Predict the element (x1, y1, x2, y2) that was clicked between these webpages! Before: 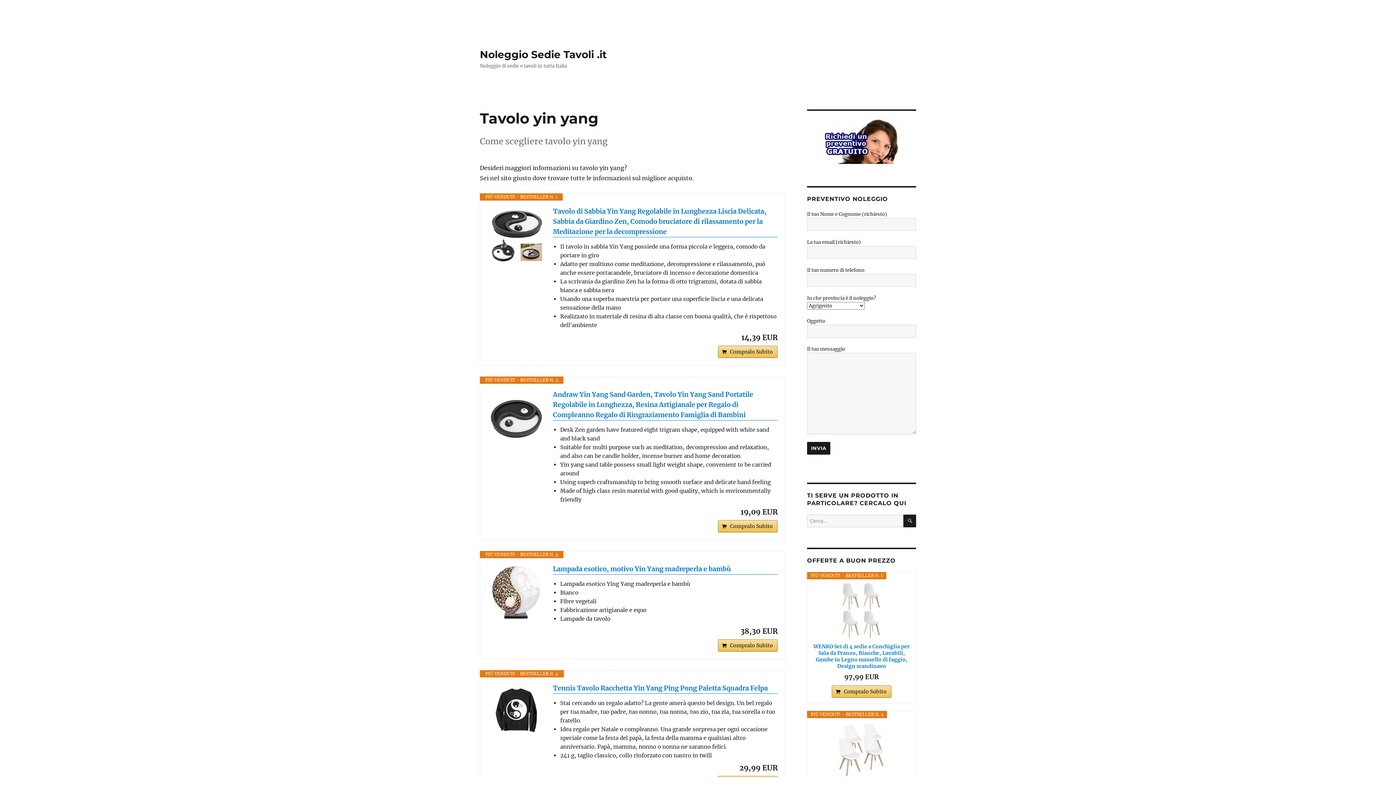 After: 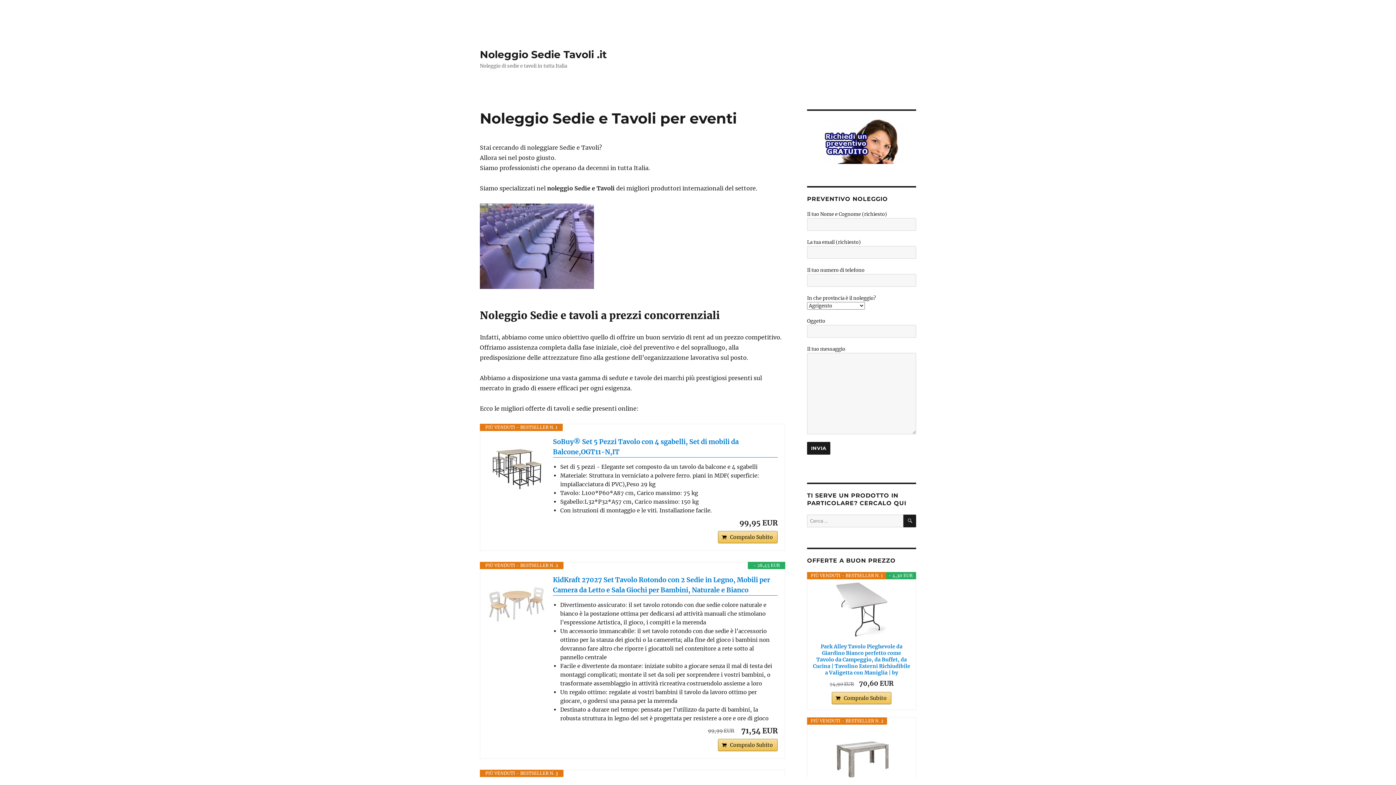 Action: bbox: (480, 48, 606, 60) label: Noleggio Sedie Tavoli .it